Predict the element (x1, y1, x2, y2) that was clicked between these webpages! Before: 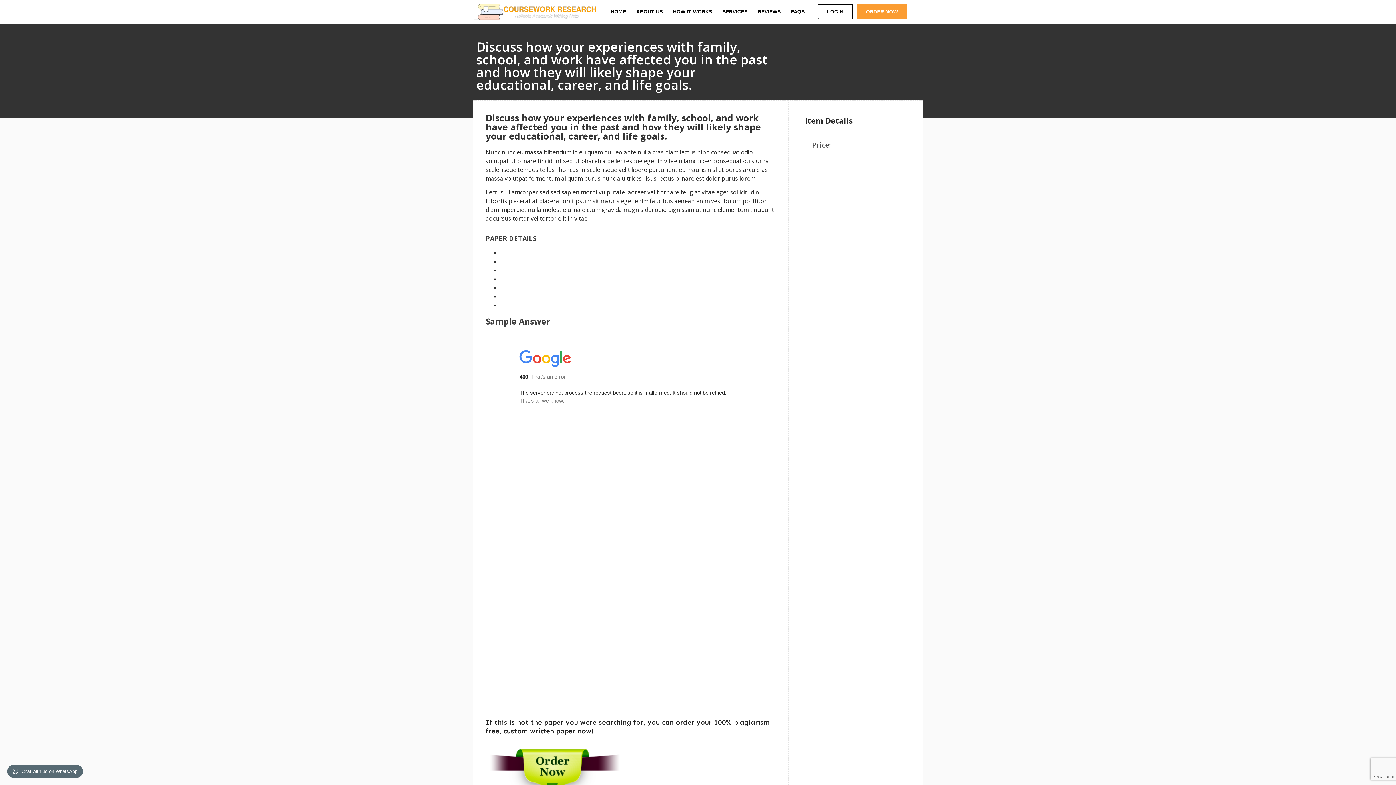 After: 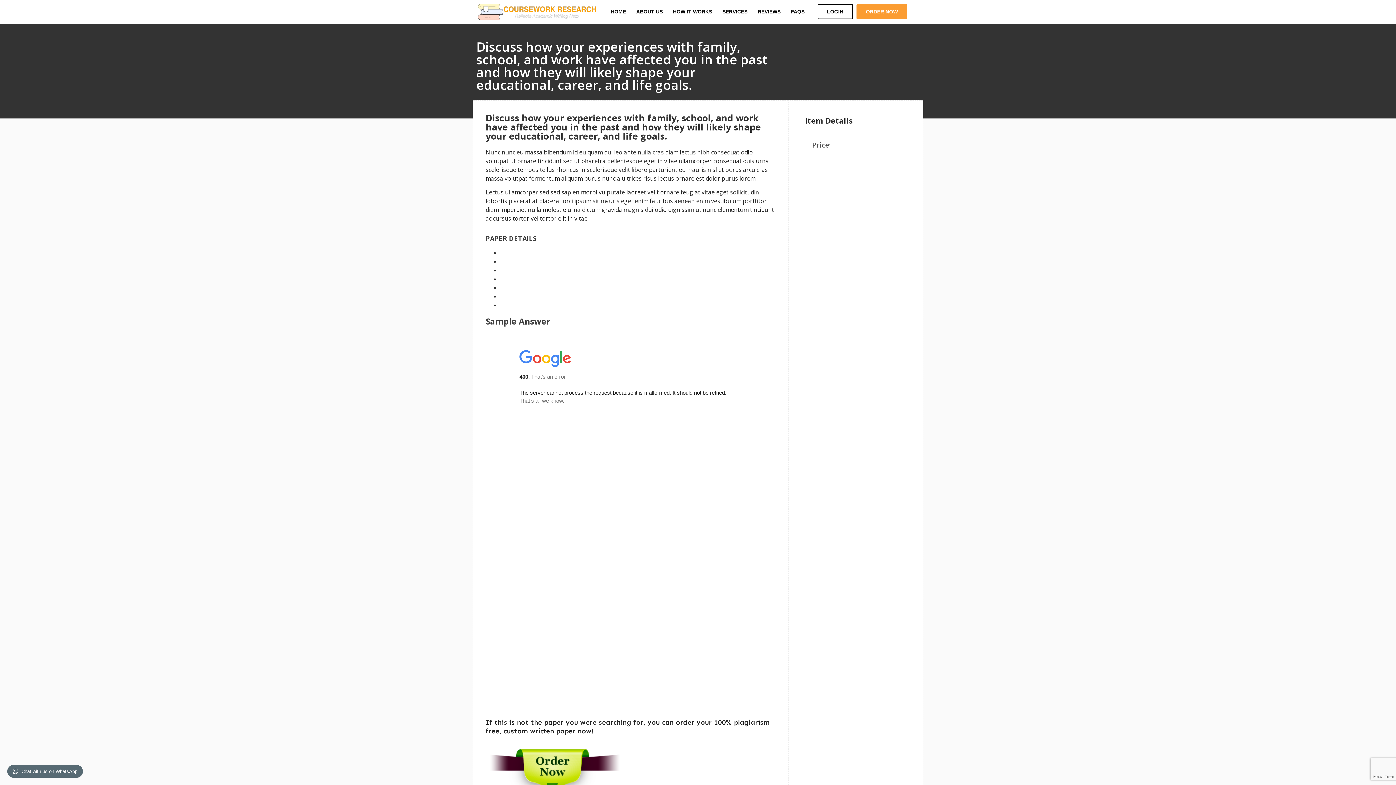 Action: bbox: (812, 139, 899, 153) label: Price: